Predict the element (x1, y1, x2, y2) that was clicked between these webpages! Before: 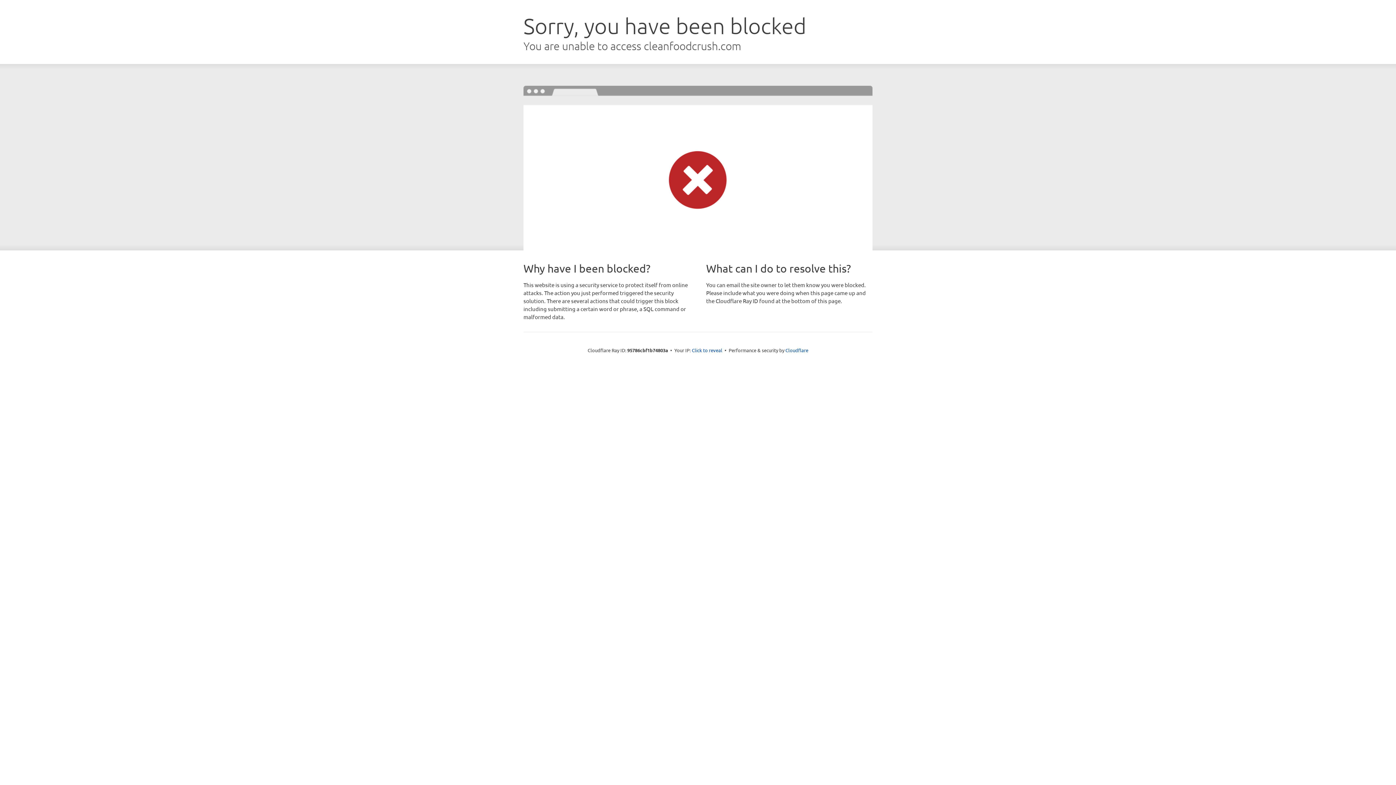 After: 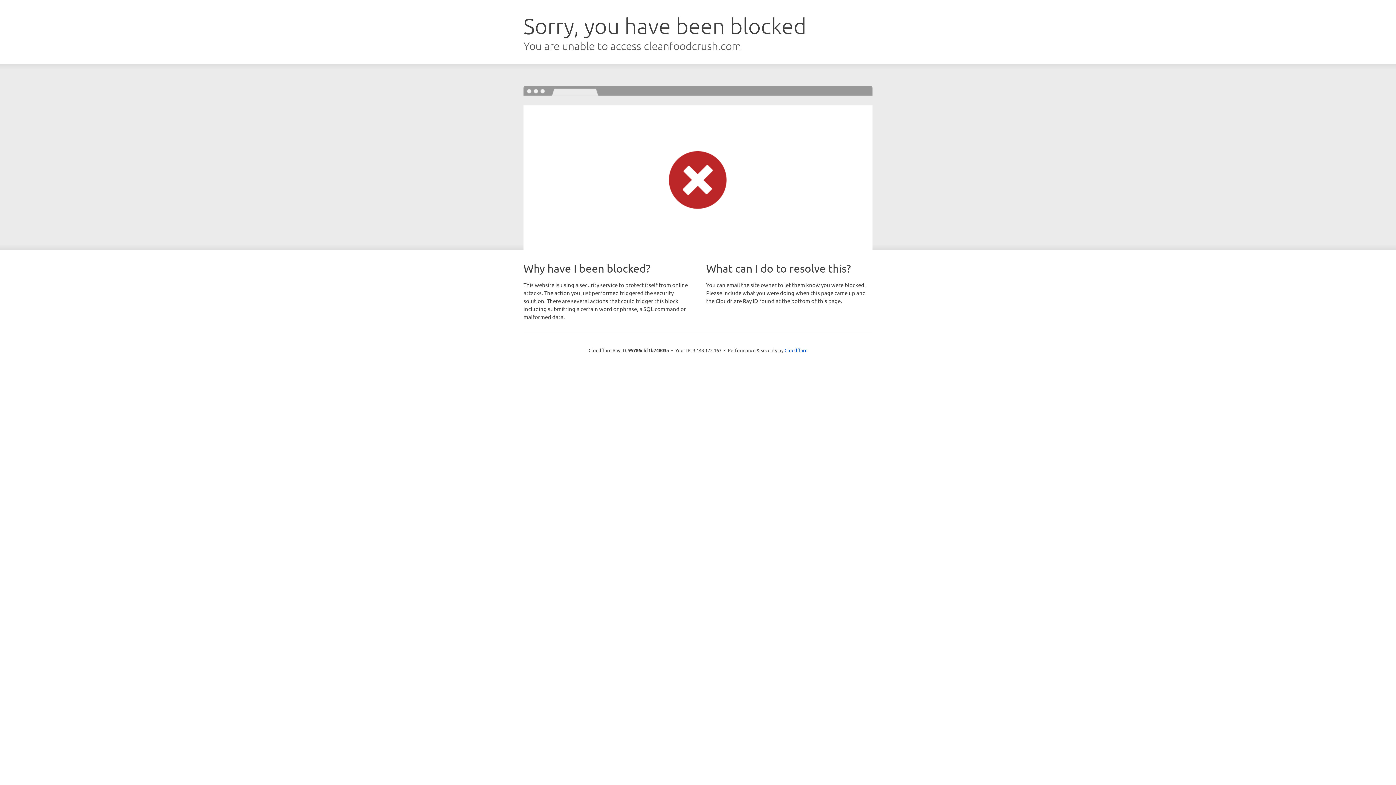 Action: label: Click to reveal bbox: (692, 346, 722, 353)